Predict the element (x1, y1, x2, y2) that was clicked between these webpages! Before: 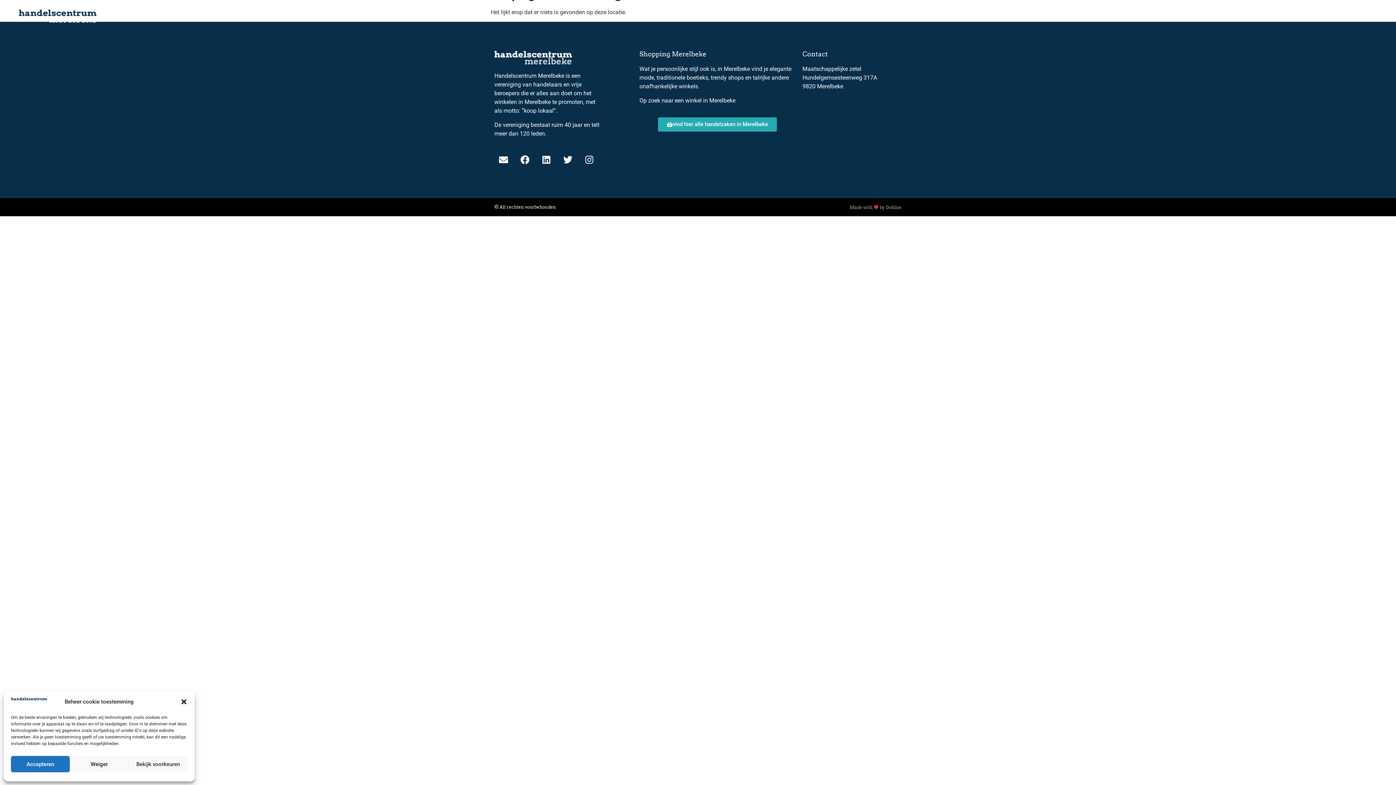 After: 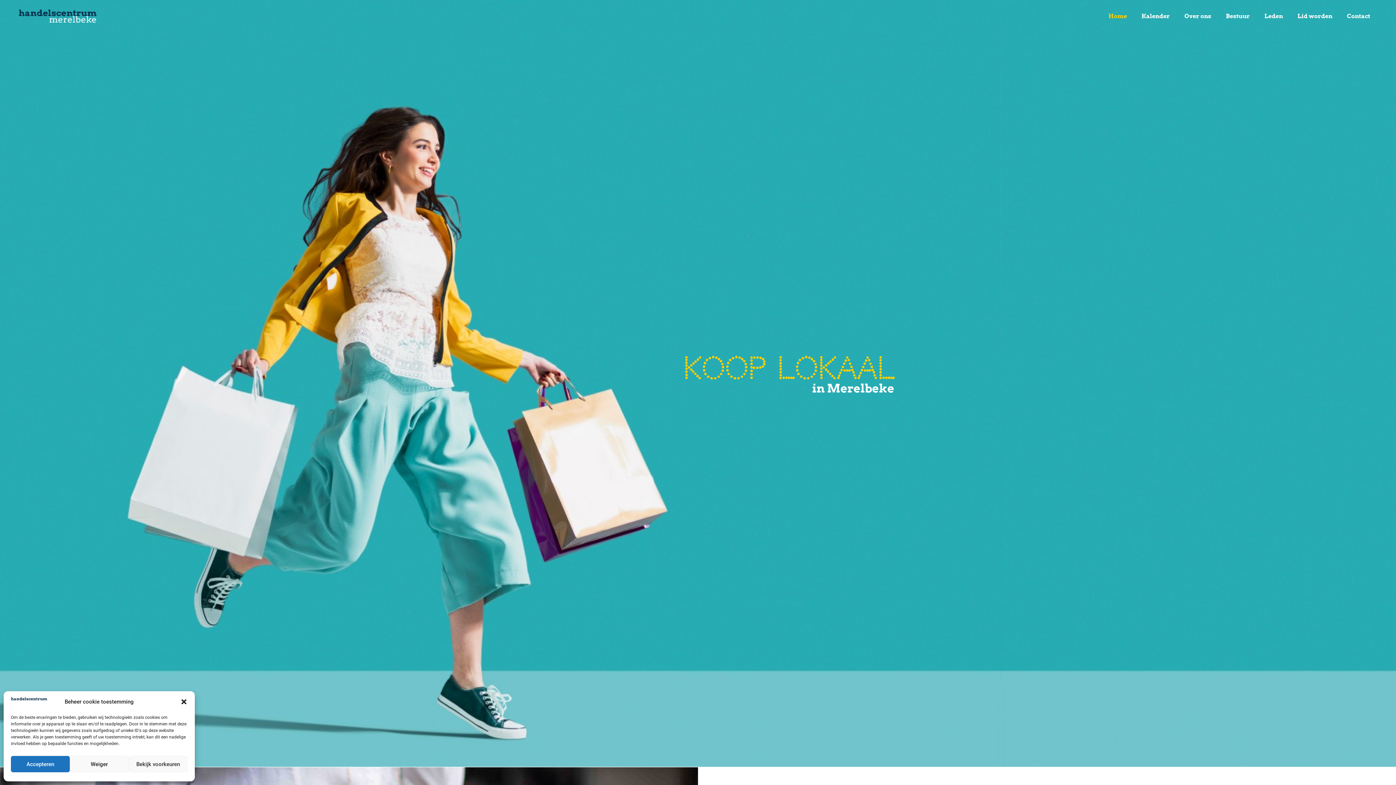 Action: bbox: (18, 8, 96, 24)